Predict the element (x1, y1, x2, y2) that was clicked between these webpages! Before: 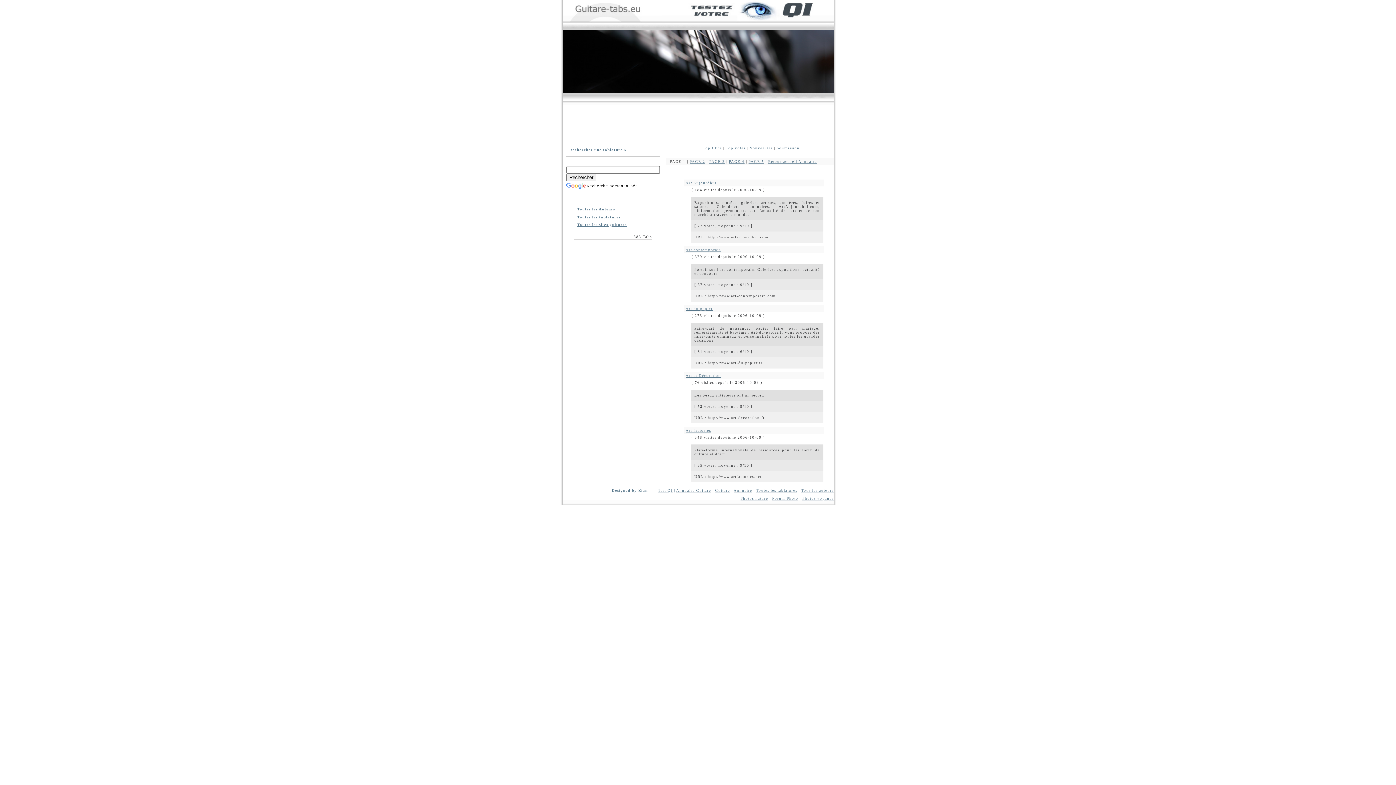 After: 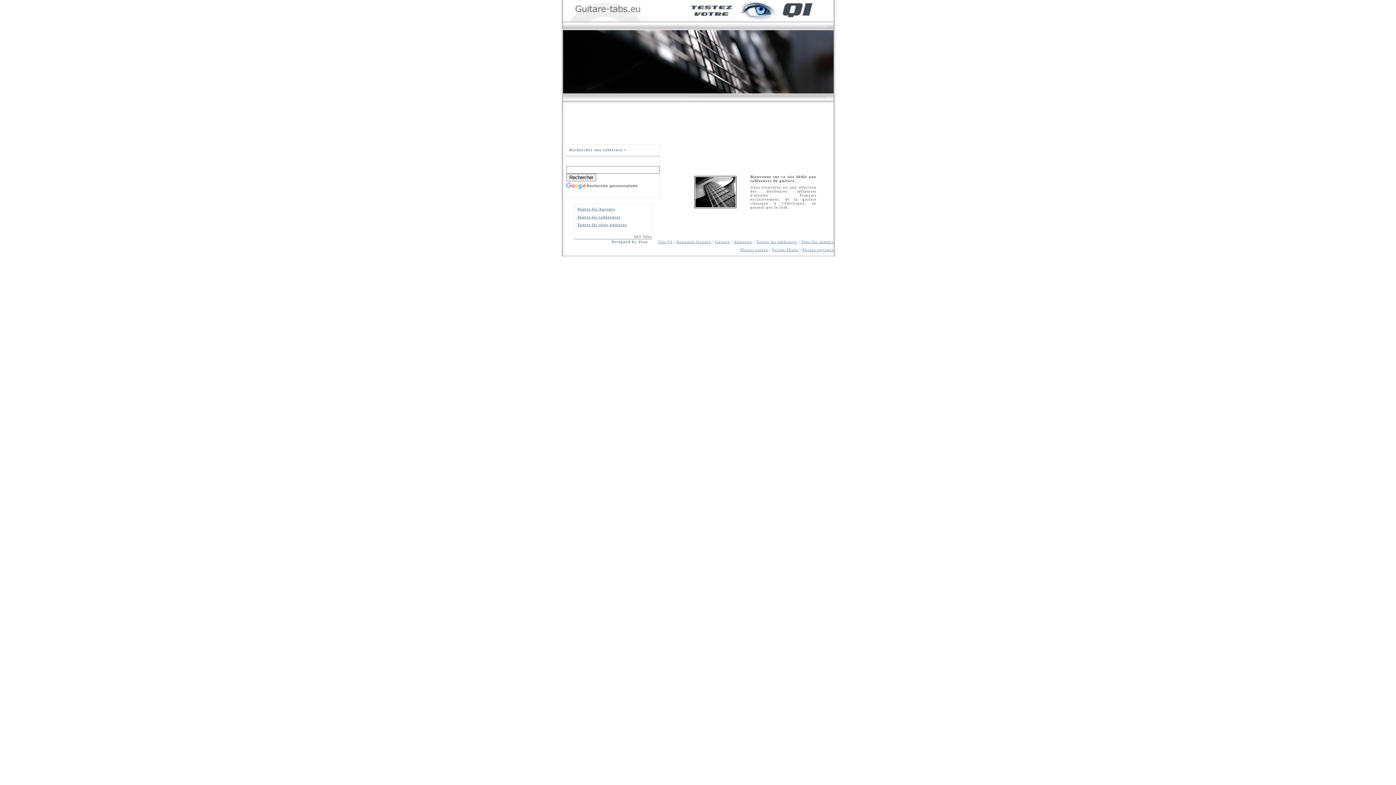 Action: bbox: (563, 19, 662, 23)